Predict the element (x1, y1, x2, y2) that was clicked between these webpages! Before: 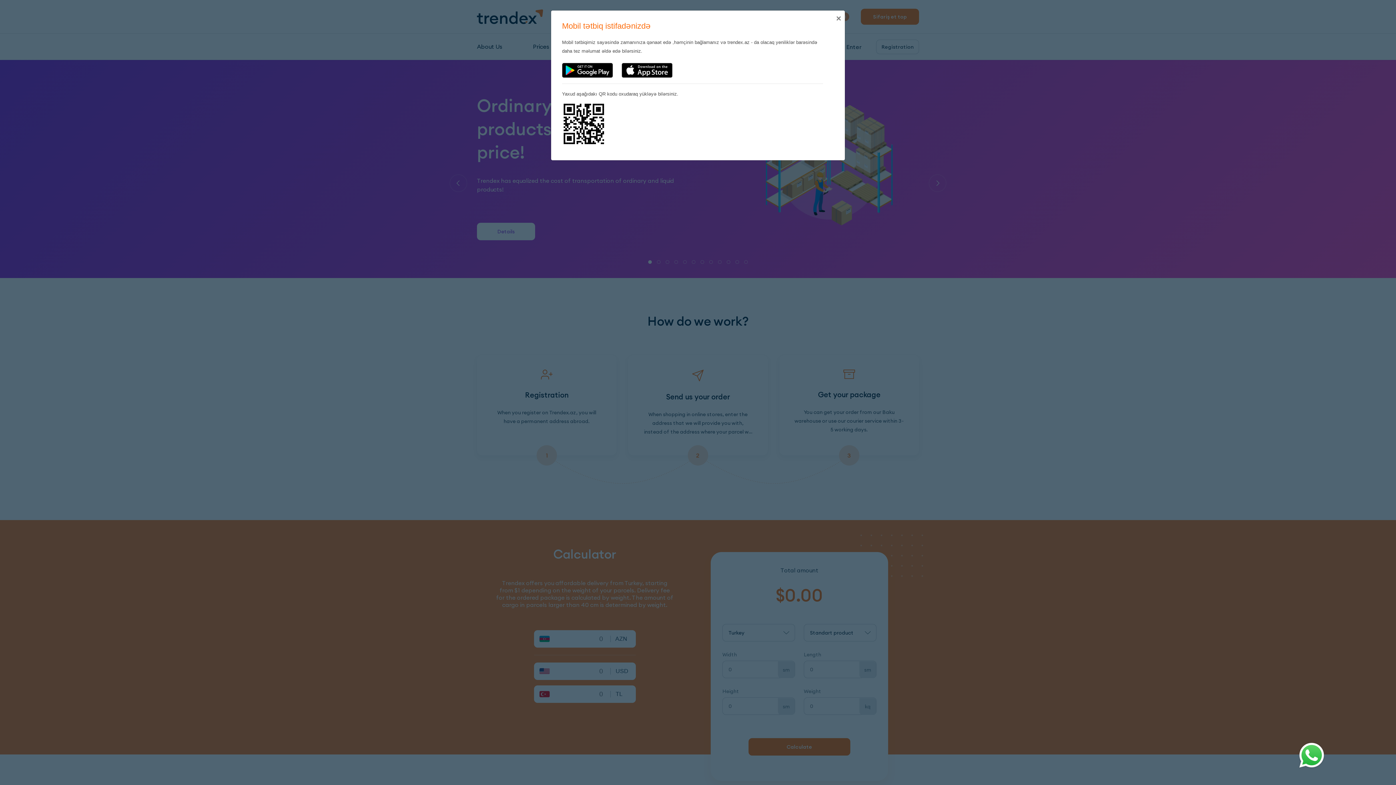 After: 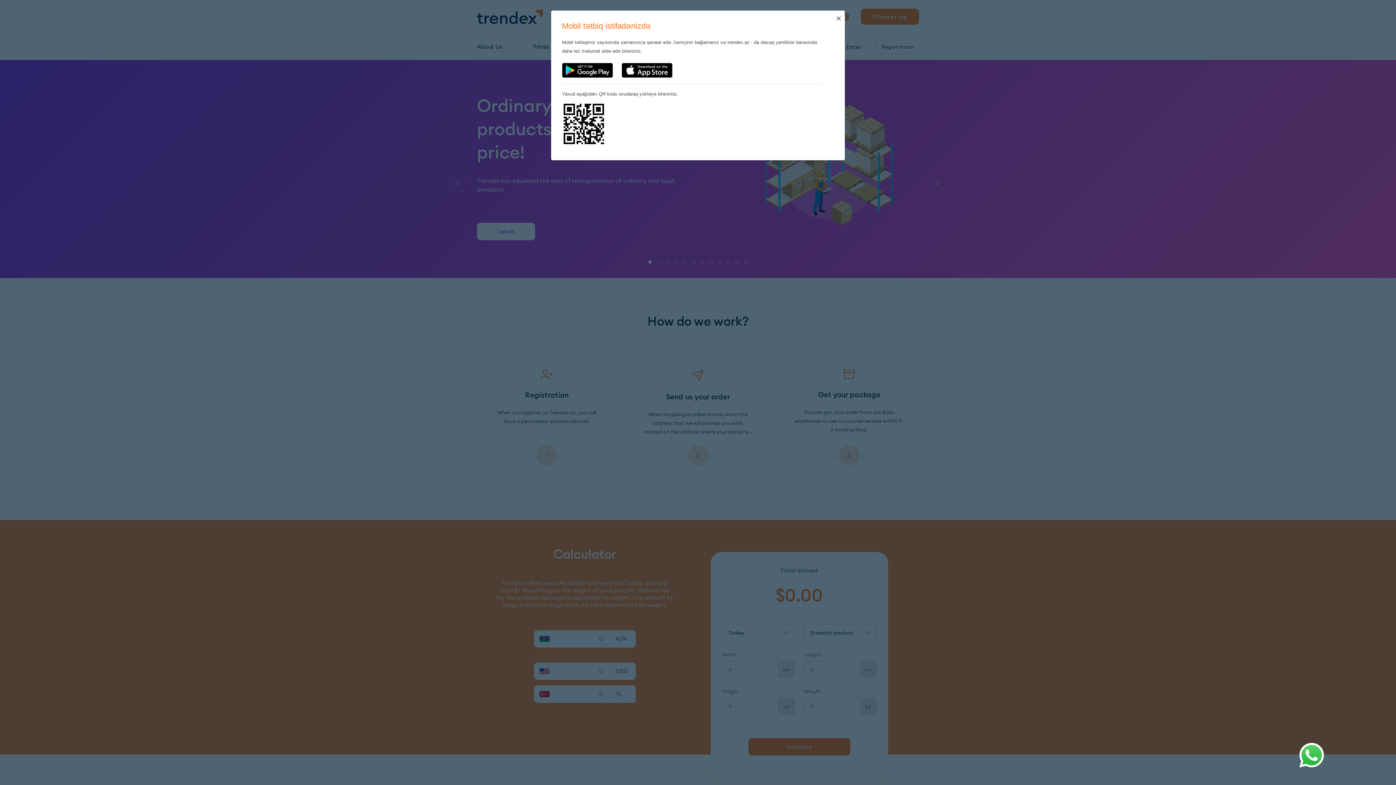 Action: bbox: (621, 62, 672, 77)